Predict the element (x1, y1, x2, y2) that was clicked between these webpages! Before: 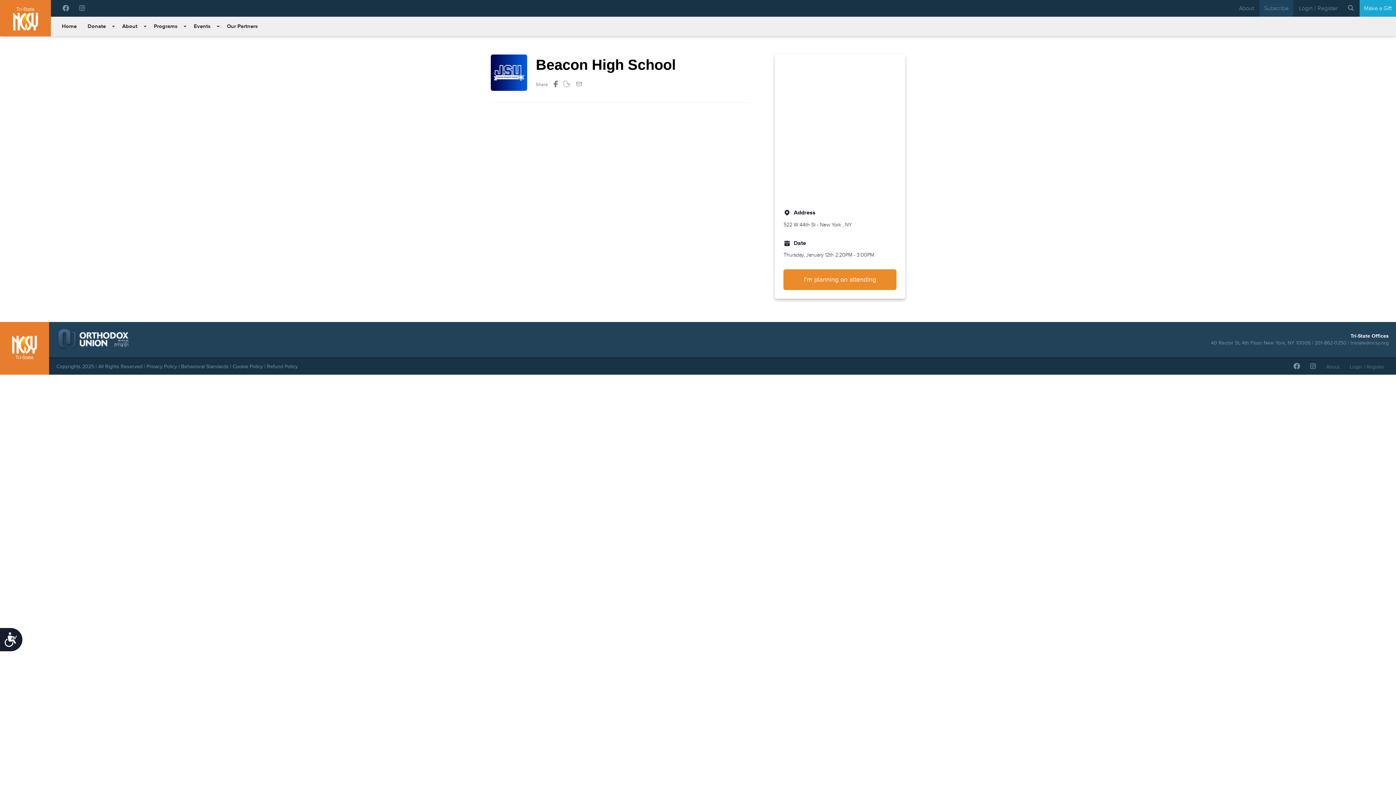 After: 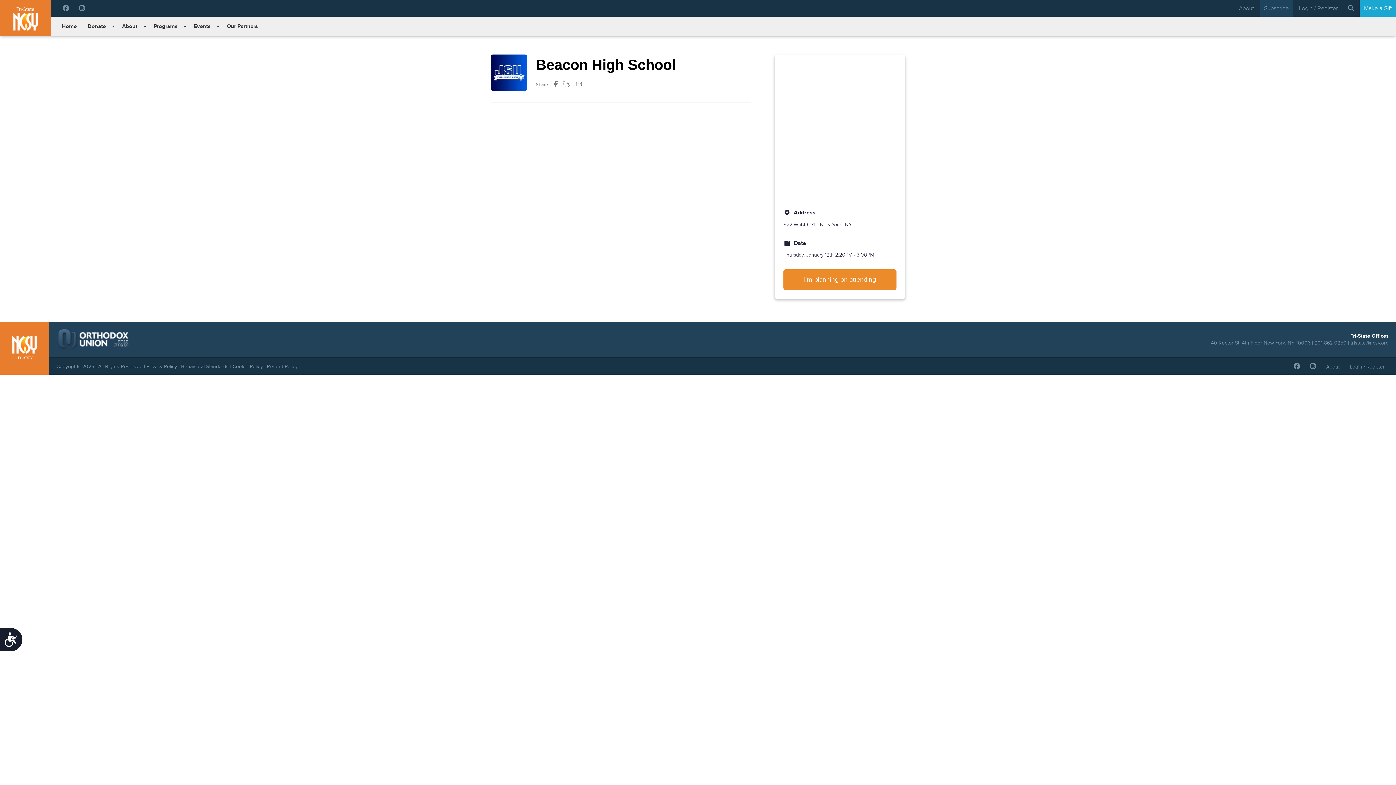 Action: bbox: (56, 328, 130, 351)